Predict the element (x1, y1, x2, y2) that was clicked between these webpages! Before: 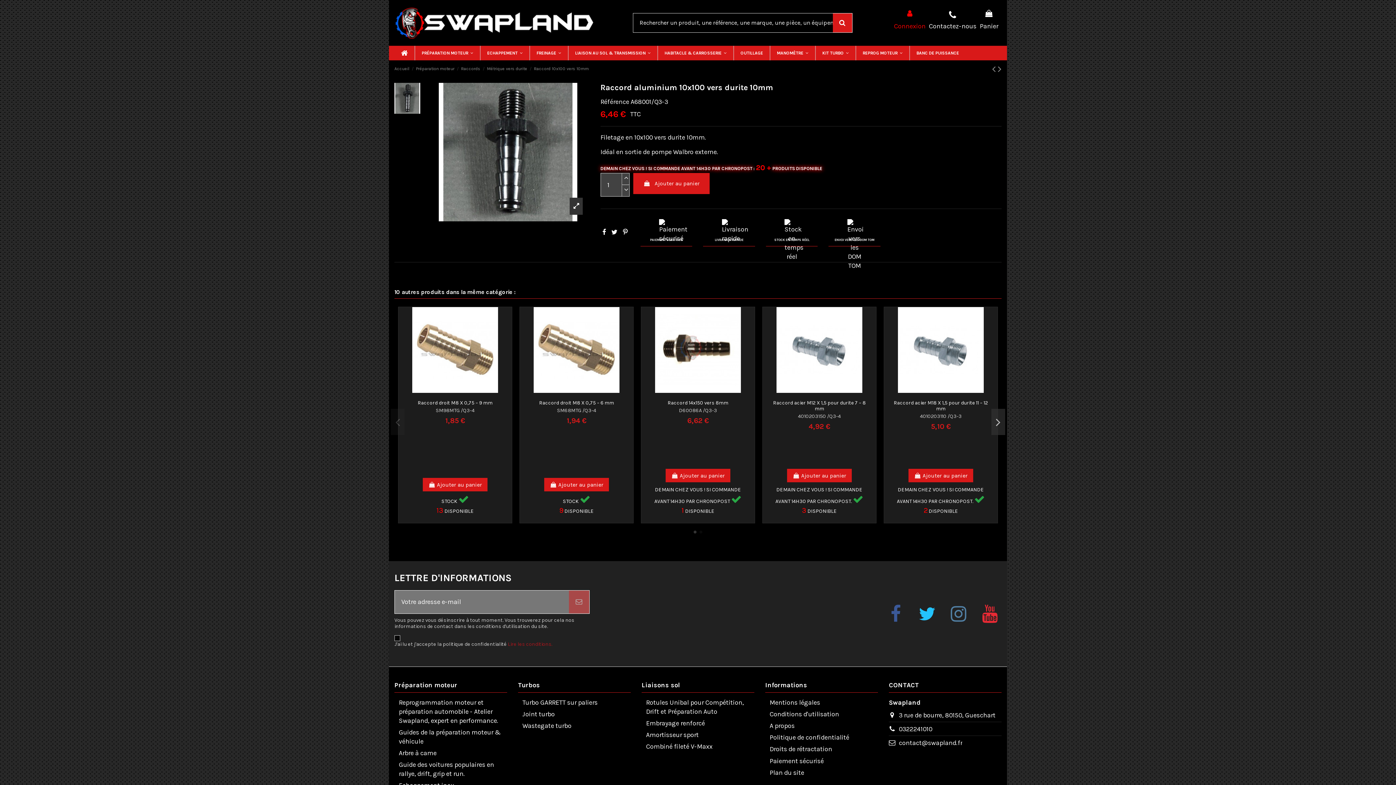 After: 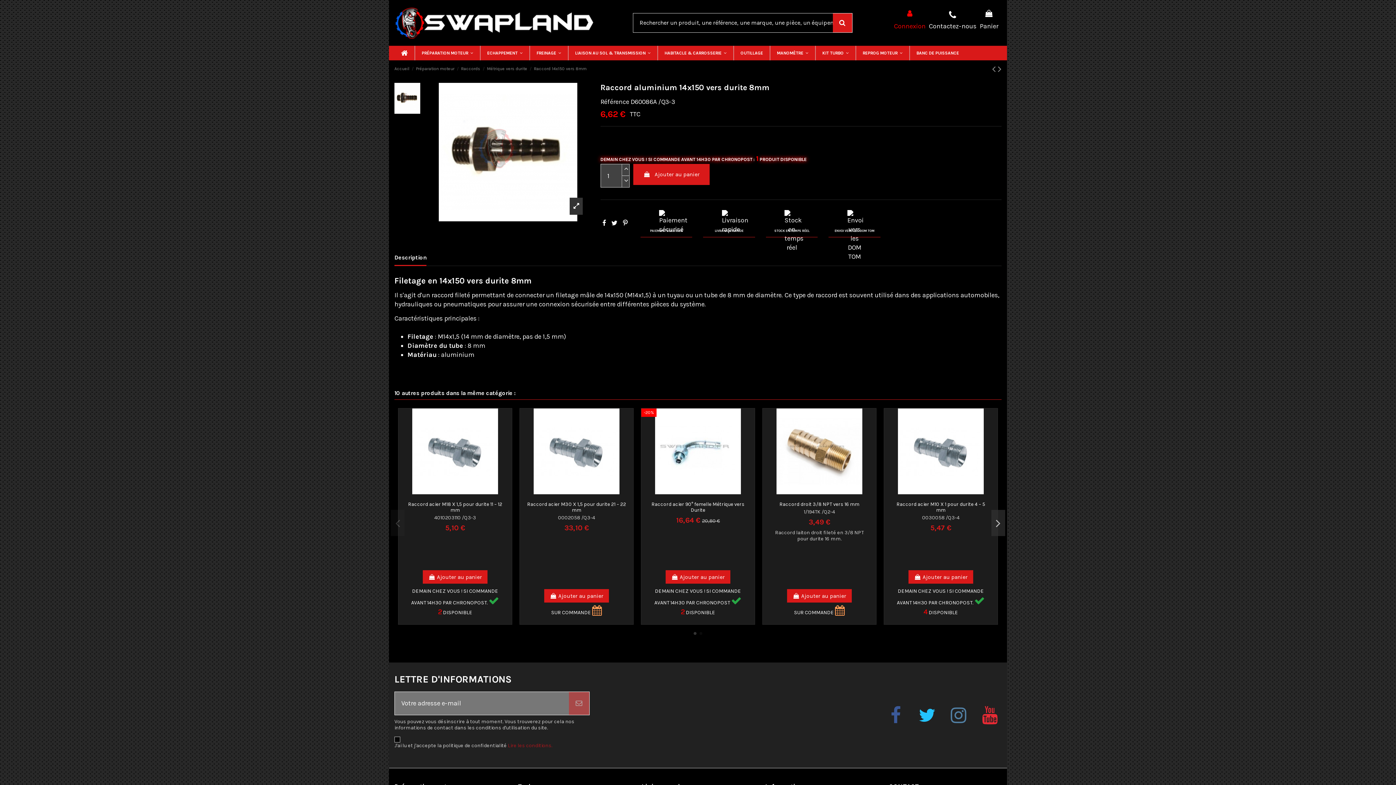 Action: label: 6,62 € bbox: (687, 417, 708, 425)